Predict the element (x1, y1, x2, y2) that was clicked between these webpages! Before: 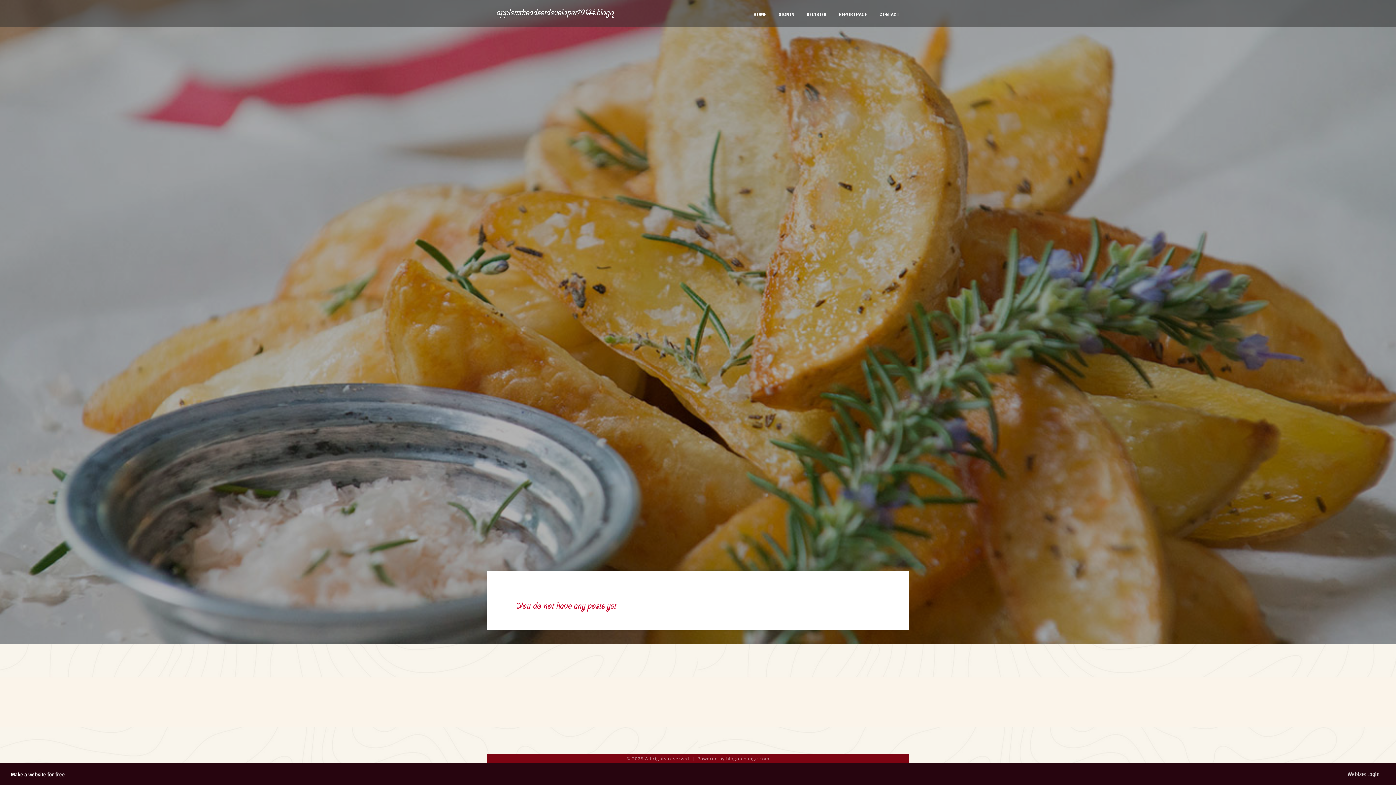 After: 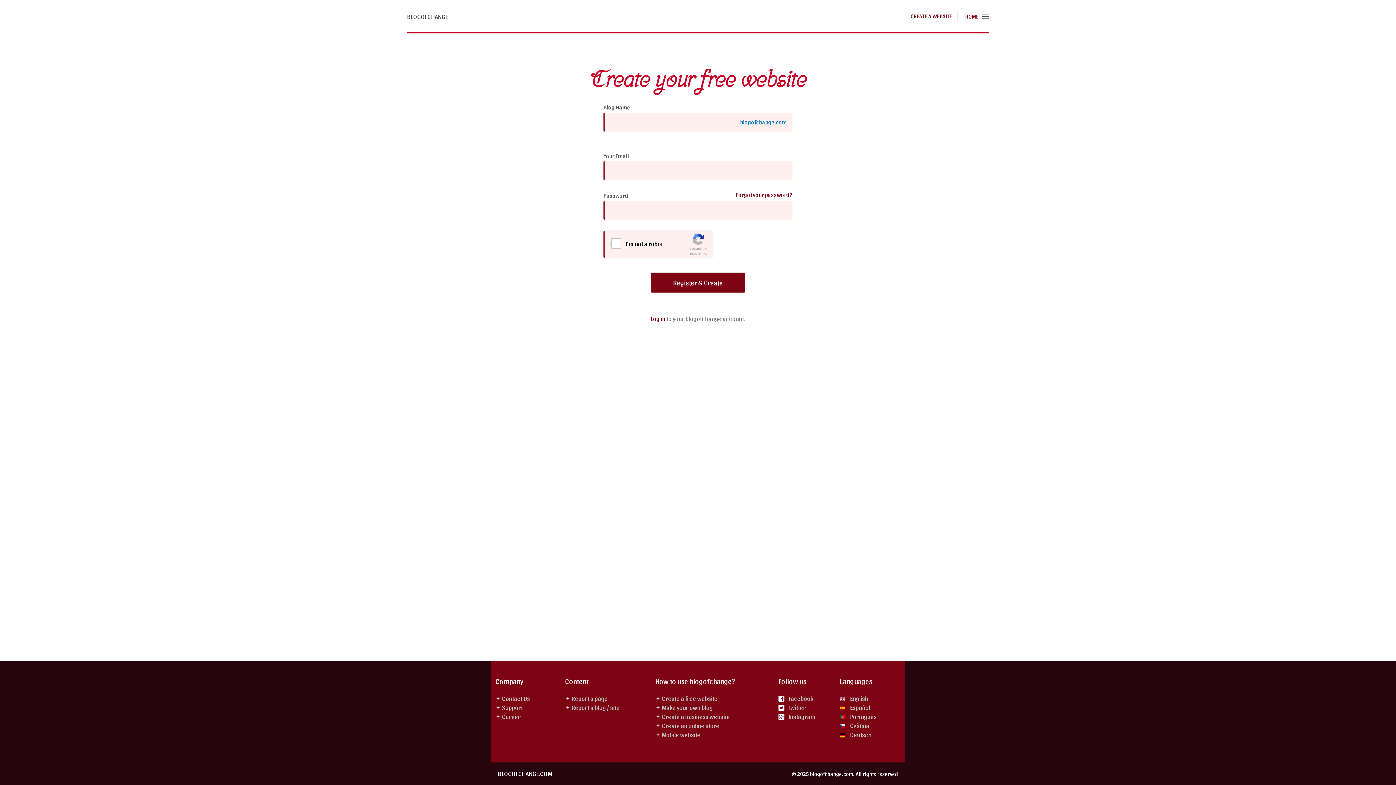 Action: label: REGISTER bbox: (800, 0, 833, 27)